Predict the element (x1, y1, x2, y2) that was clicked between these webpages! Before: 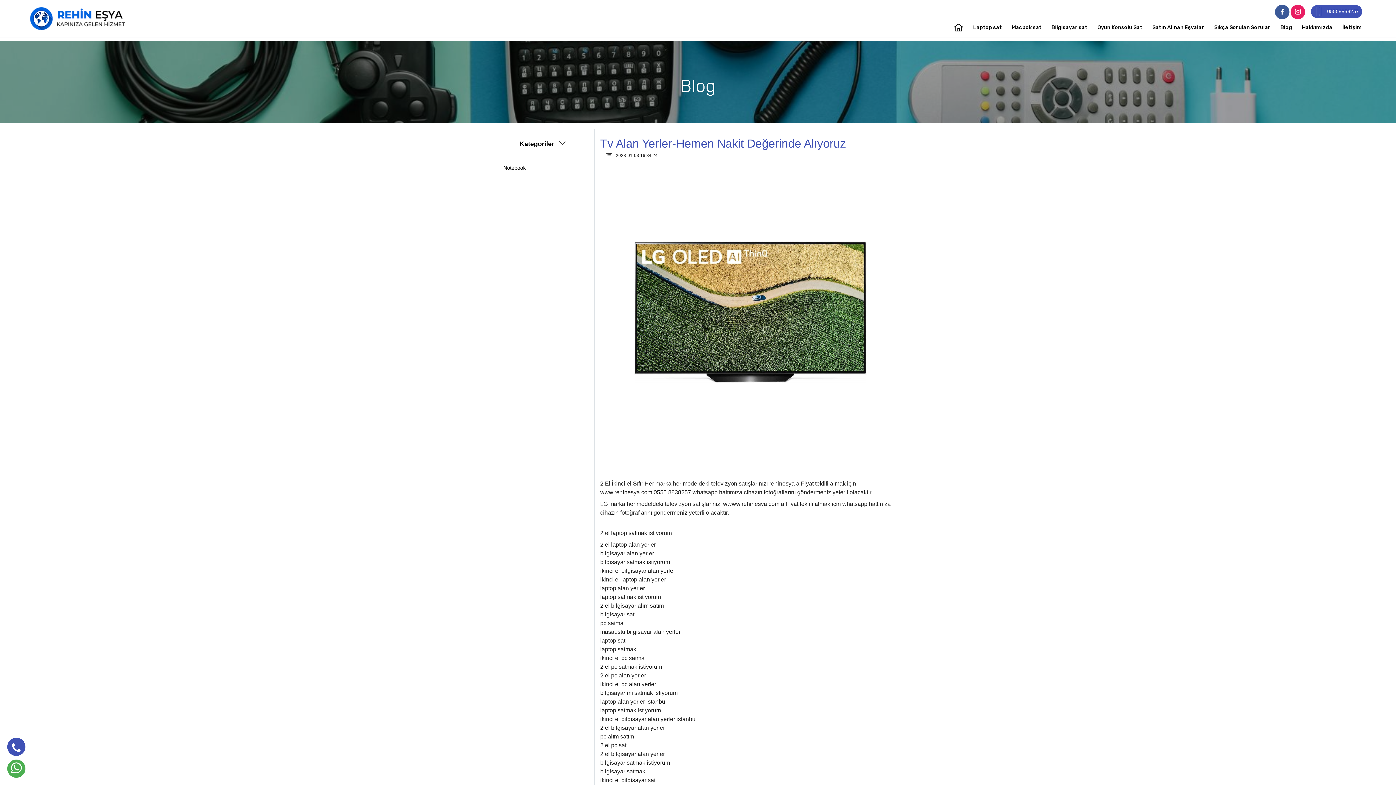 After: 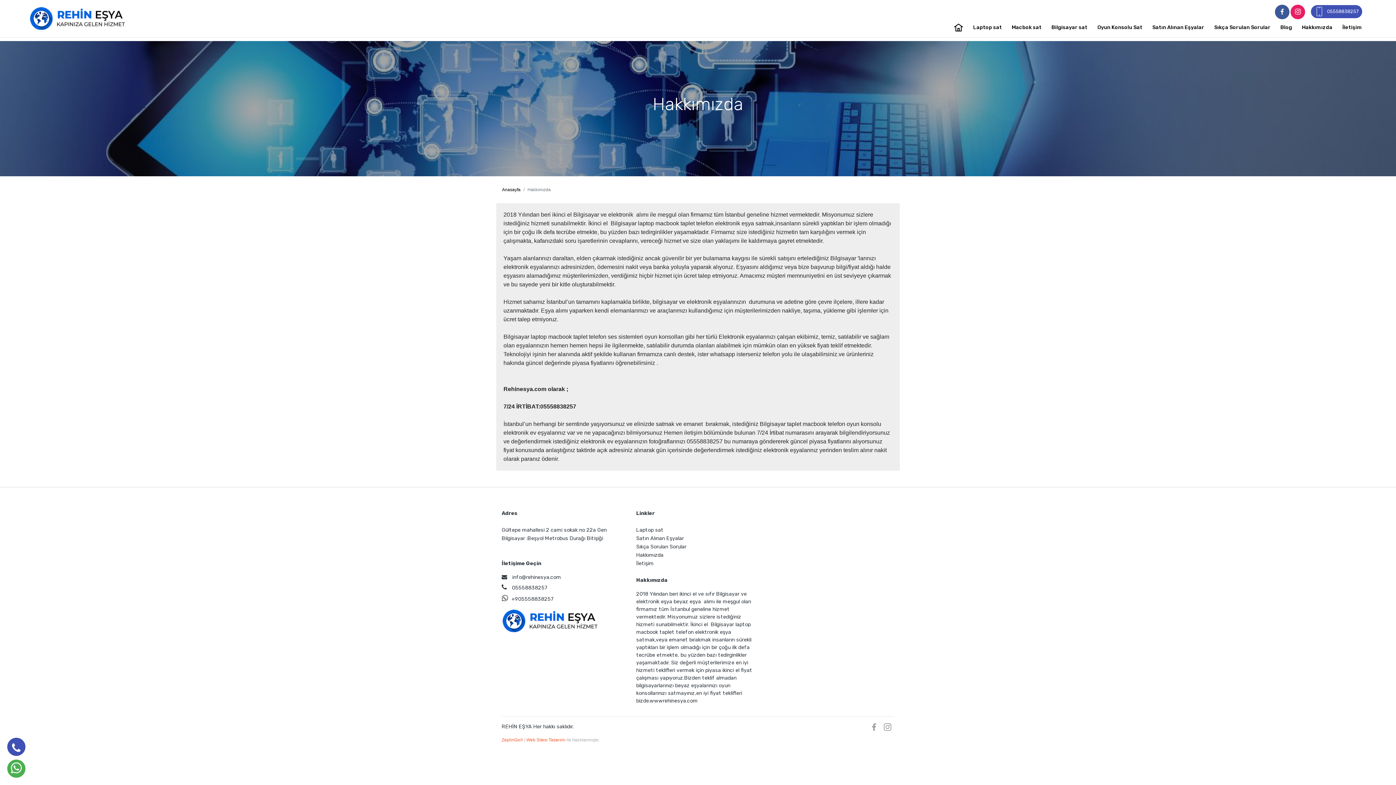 Action: bbox: (1298, 20, 1336, 34) label: Hakkımızda